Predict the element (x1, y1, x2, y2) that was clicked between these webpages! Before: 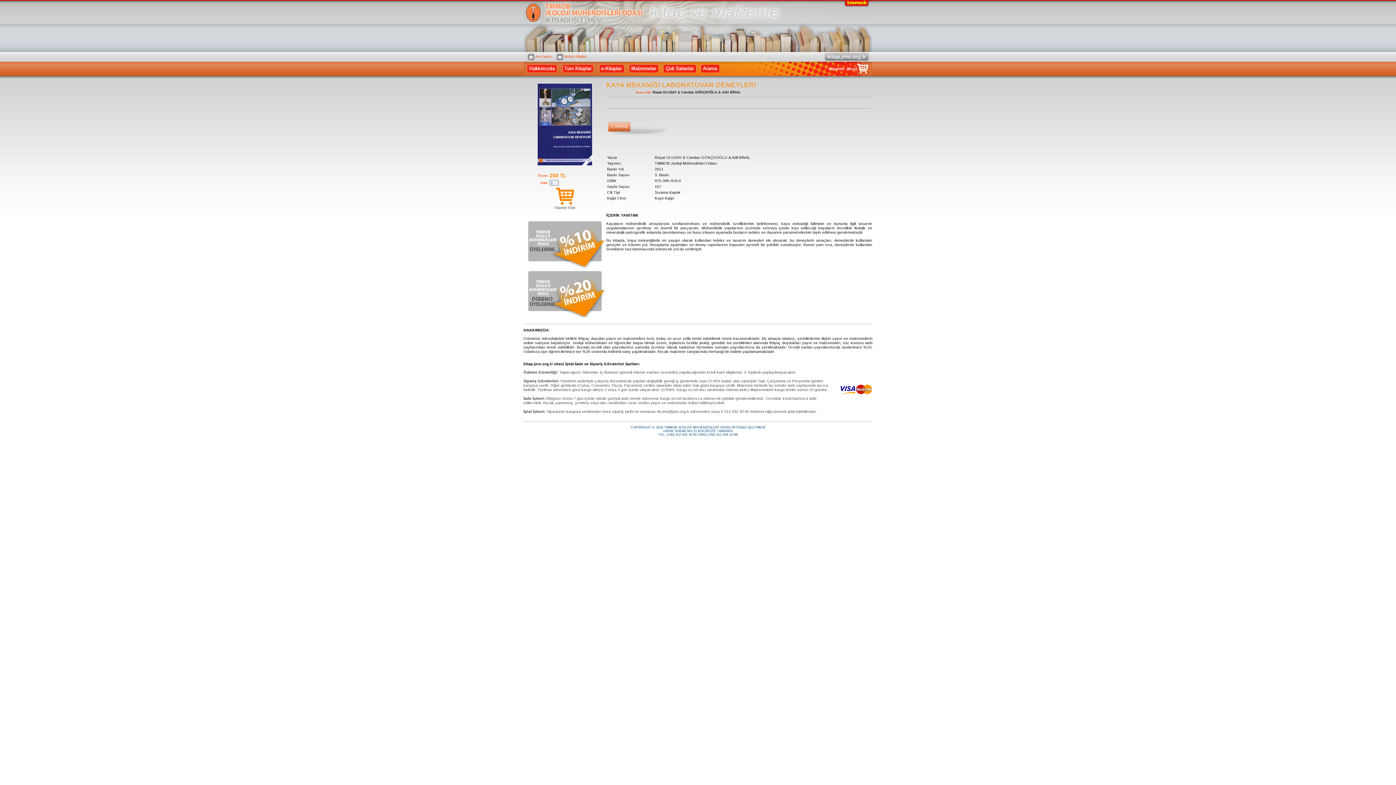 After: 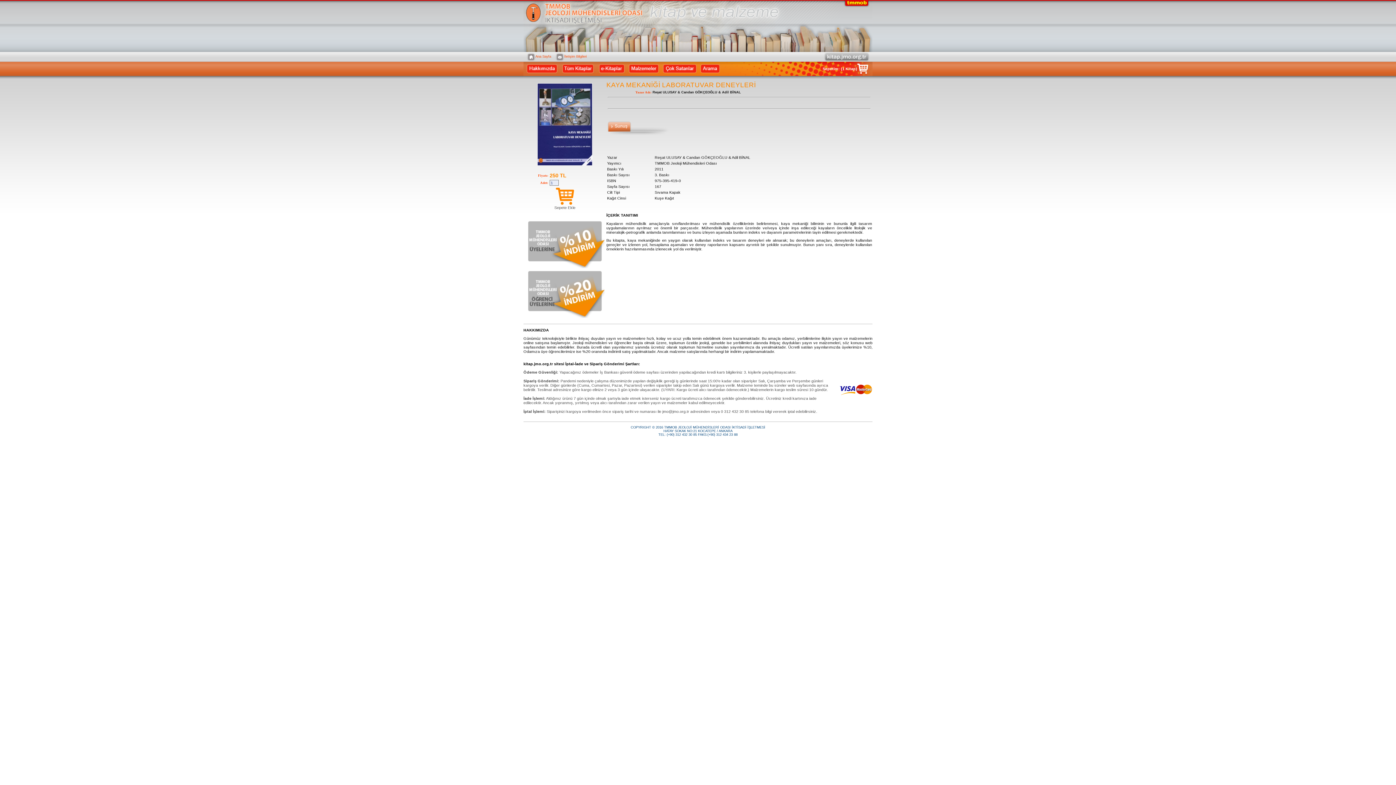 Action: bbox: (556, 201, 574, 206)